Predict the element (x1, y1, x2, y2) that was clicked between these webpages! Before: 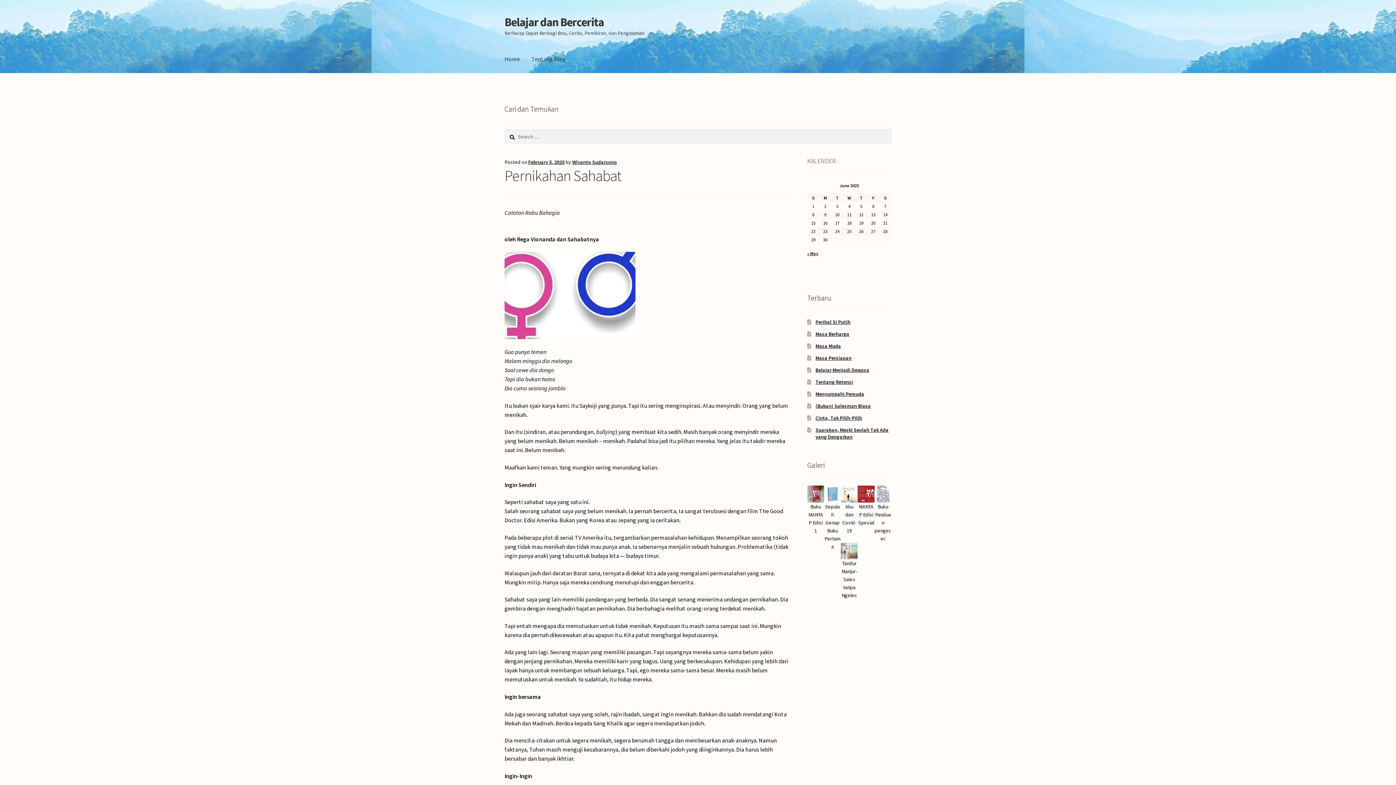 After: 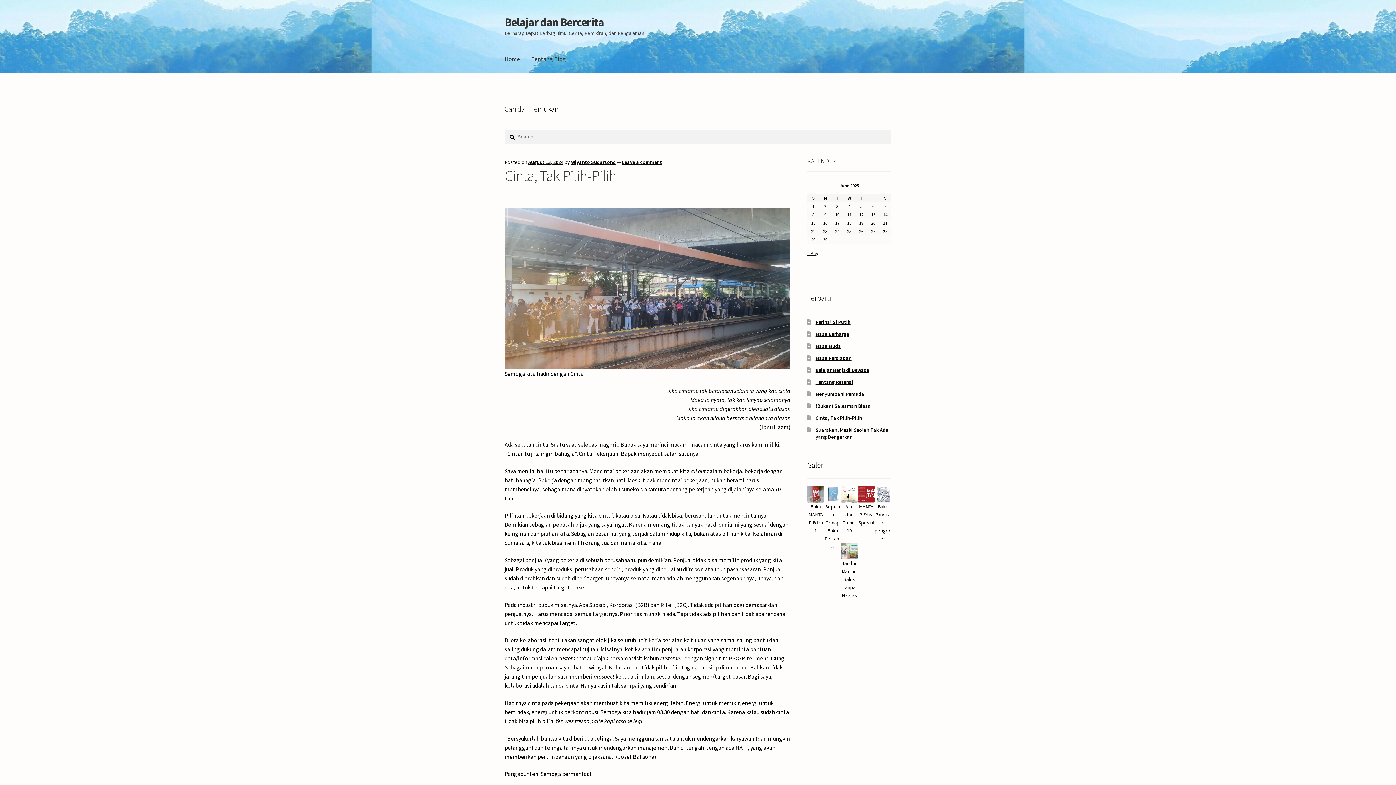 Action: label: Cinta, Tak Pilih-Pilih bbox: (815, 414, 862, 421)